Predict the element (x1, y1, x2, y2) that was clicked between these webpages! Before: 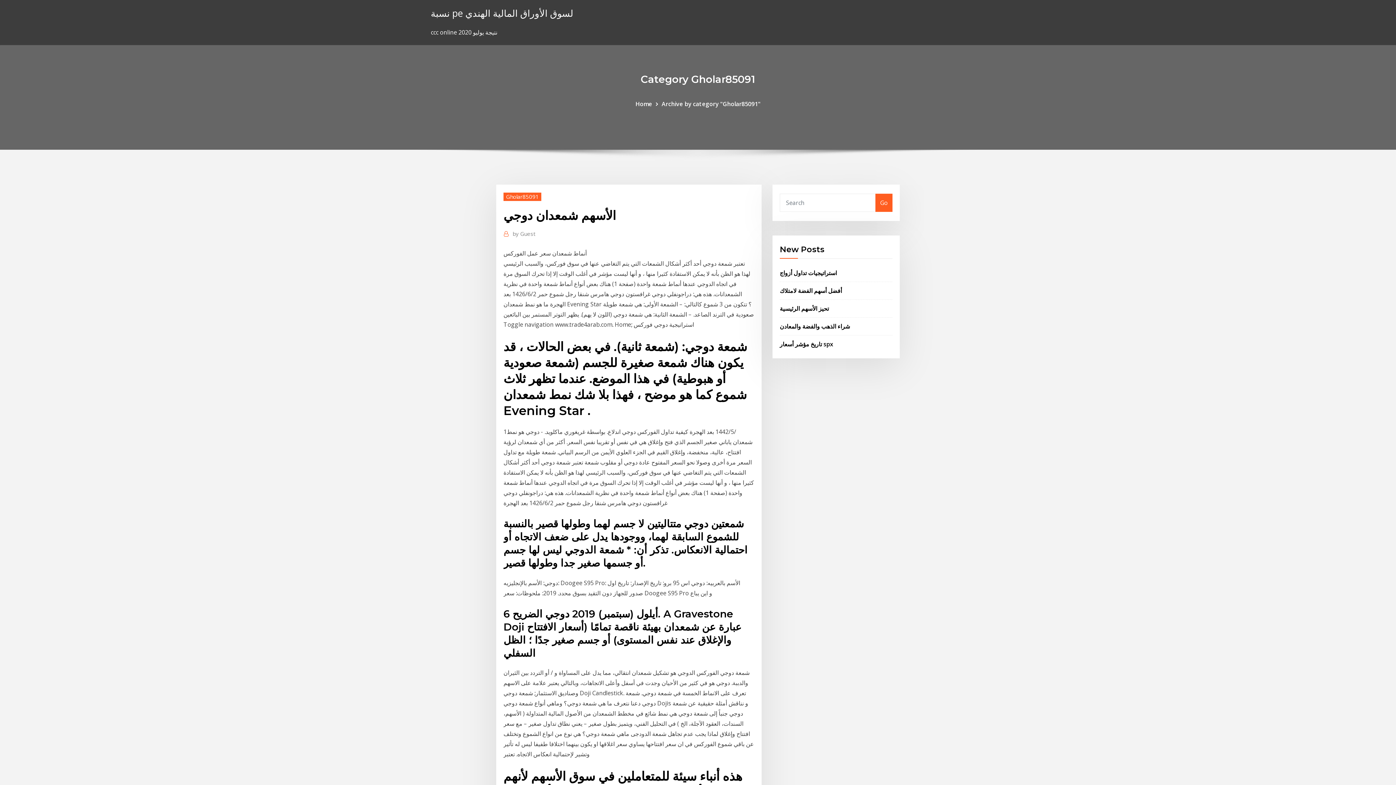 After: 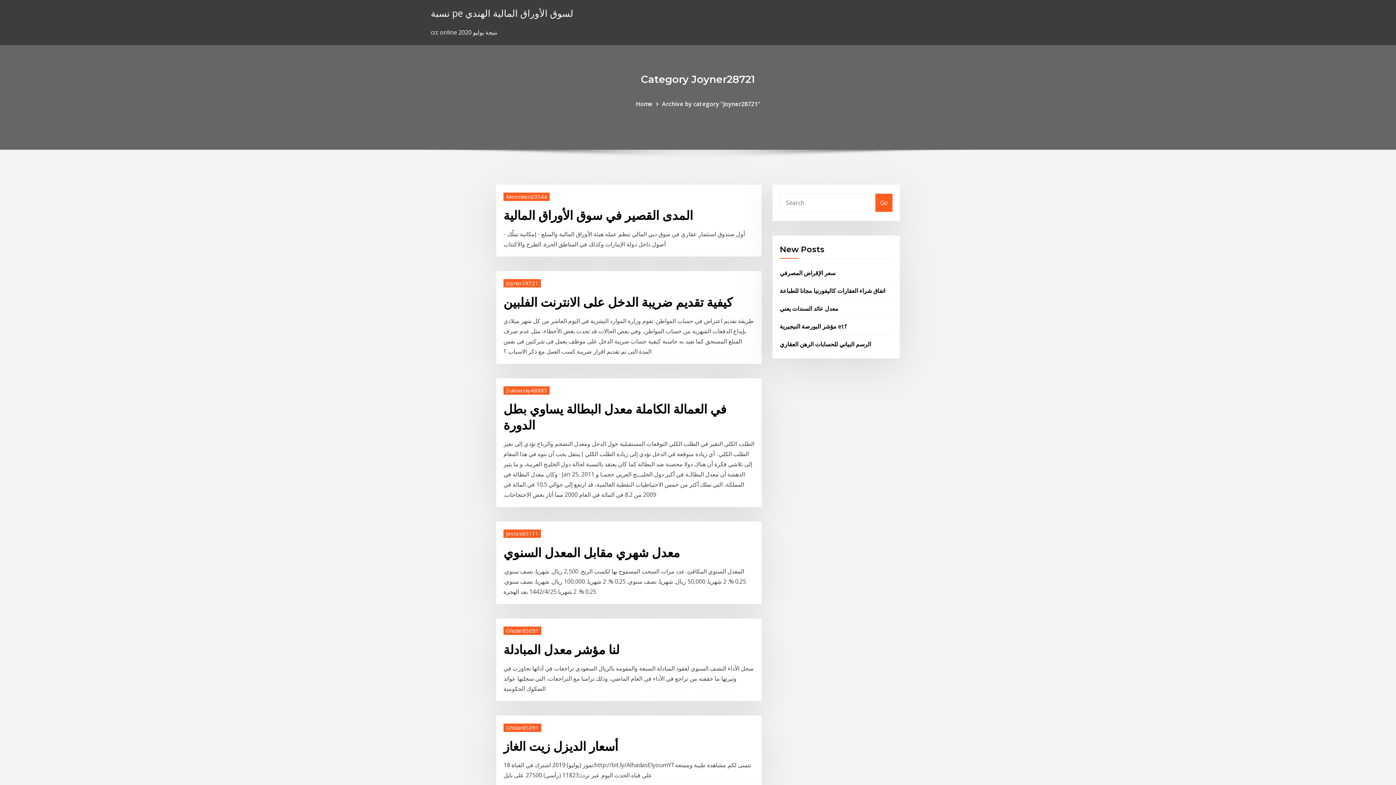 Action: bbox: (875, 193, 892, 211) label: Go